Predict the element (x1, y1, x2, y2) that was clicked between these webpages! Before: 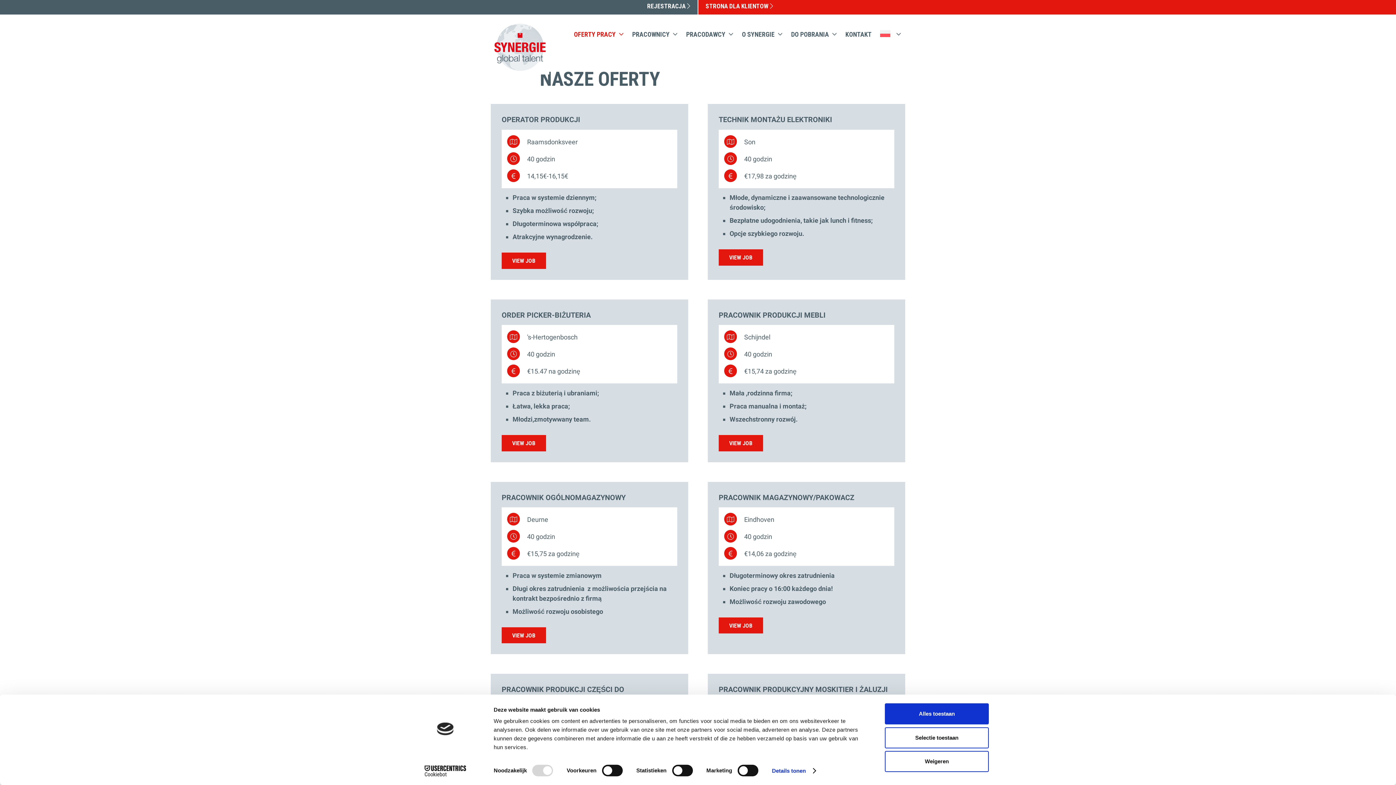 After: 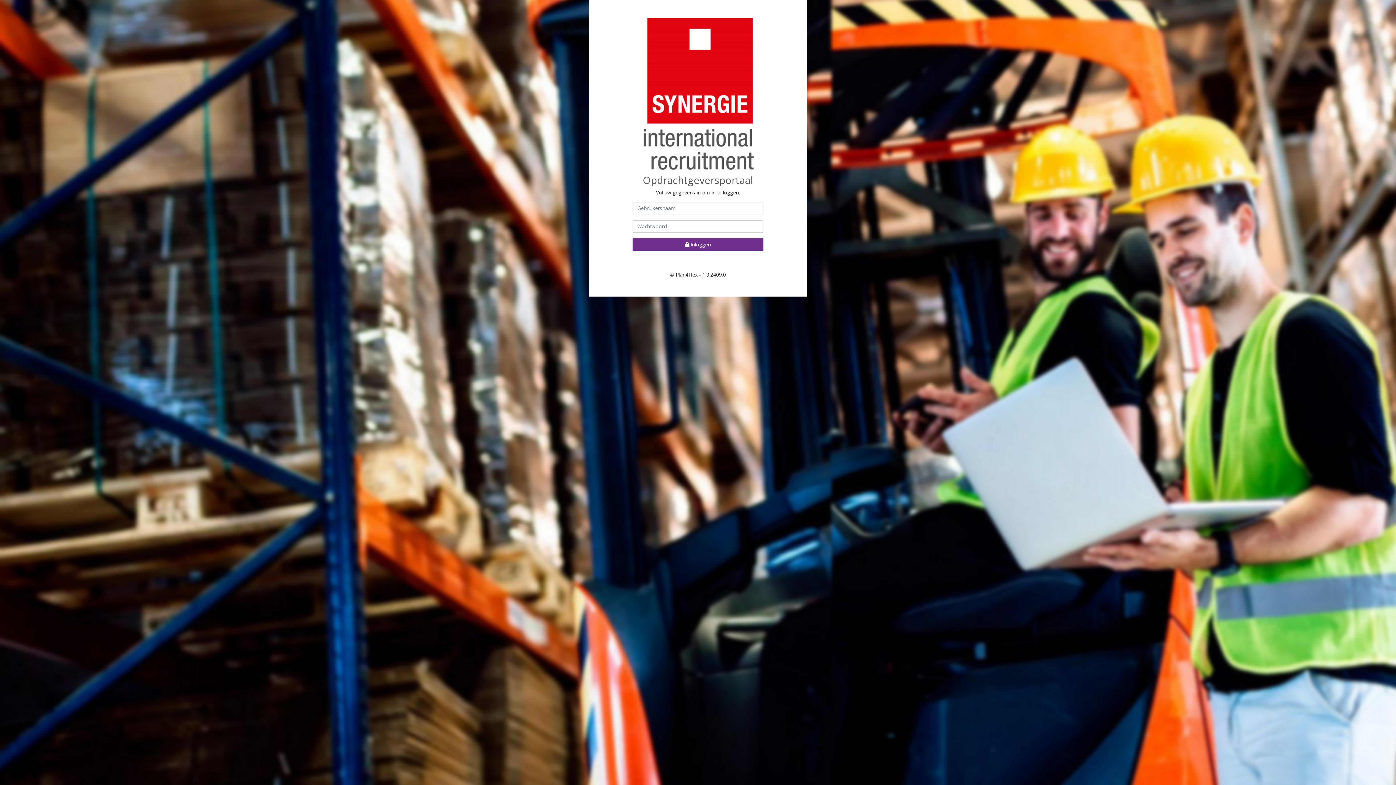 Action: bbox: (705, 2, 773, 9) label: STRONA DLA KLIENTOW 